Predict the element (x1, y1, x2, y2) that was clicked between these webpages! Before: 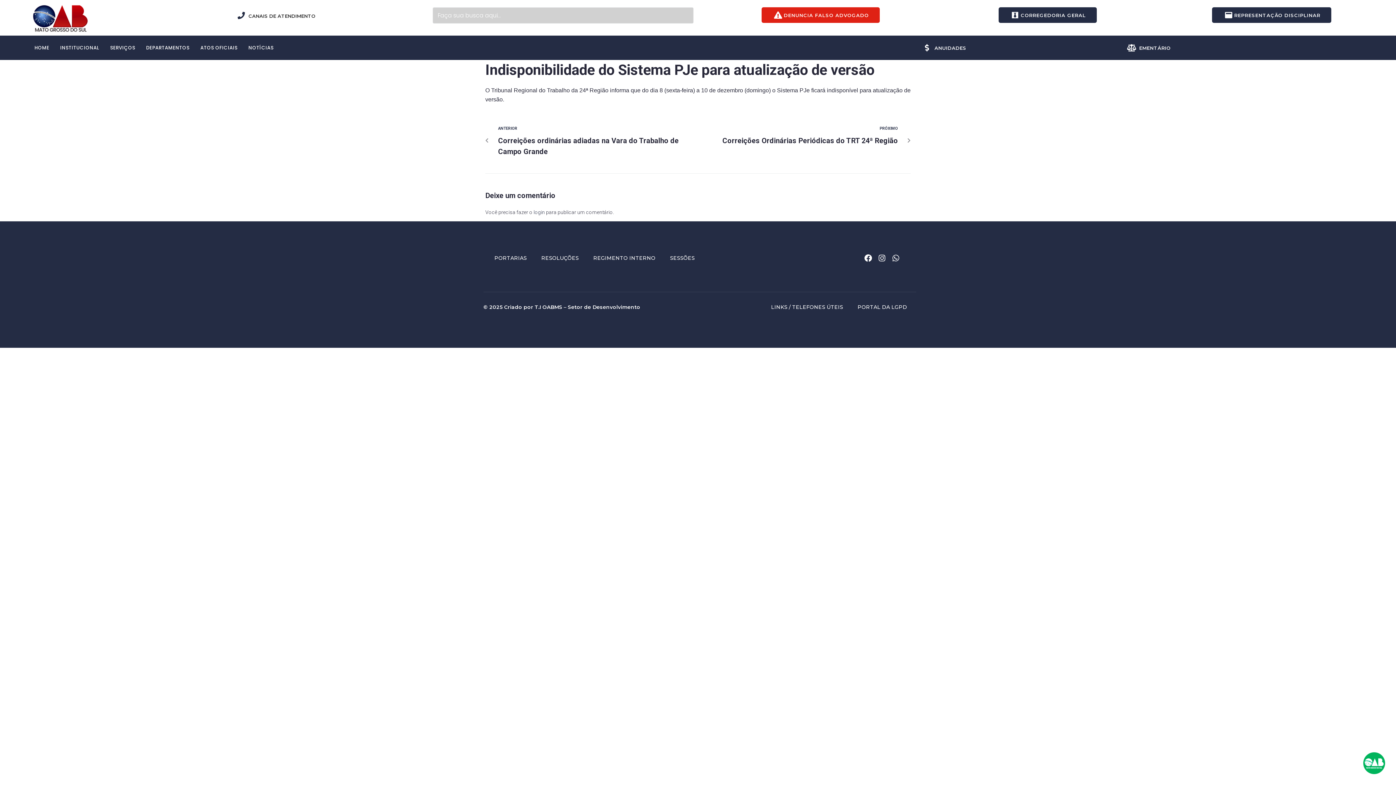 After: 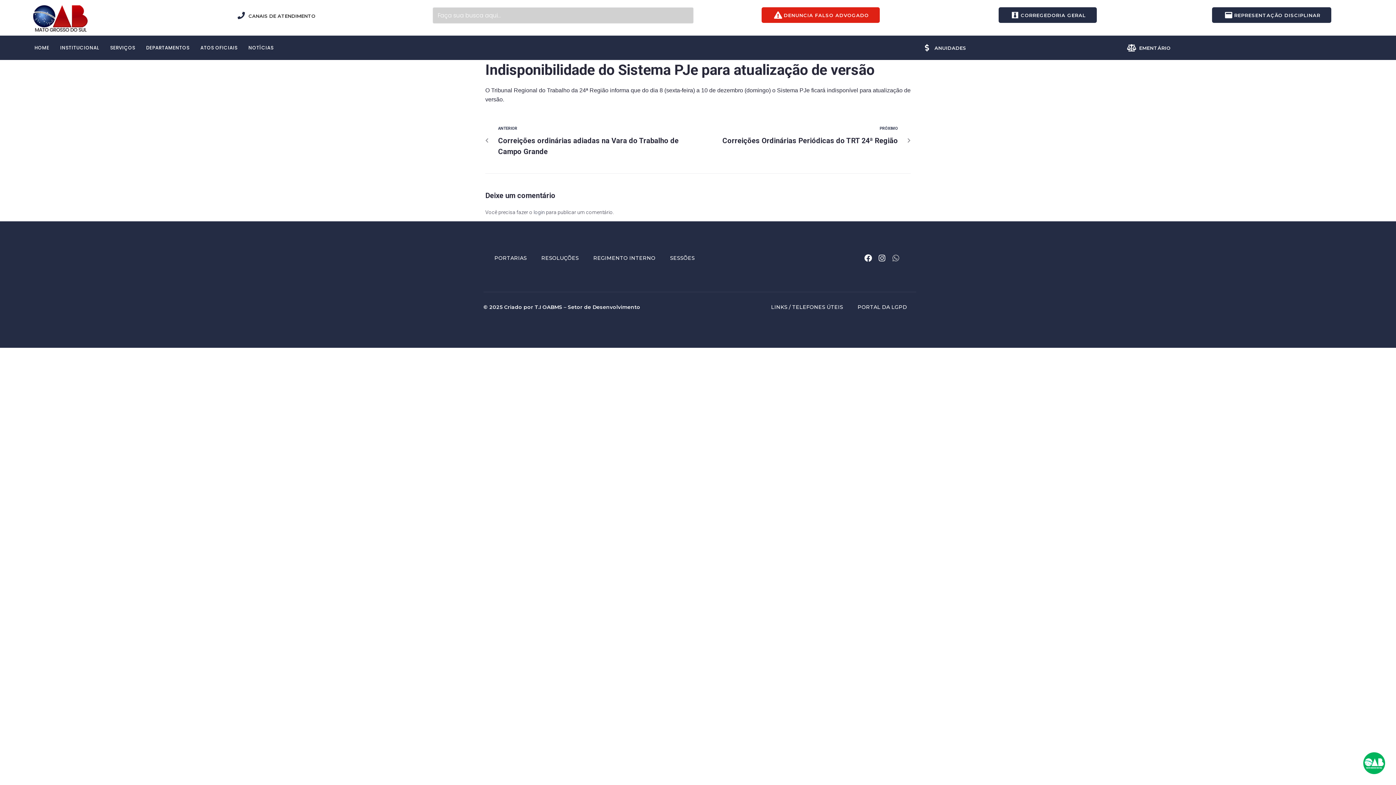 Action: bbox: (892, 254, 899, 262) label: Whatsapp